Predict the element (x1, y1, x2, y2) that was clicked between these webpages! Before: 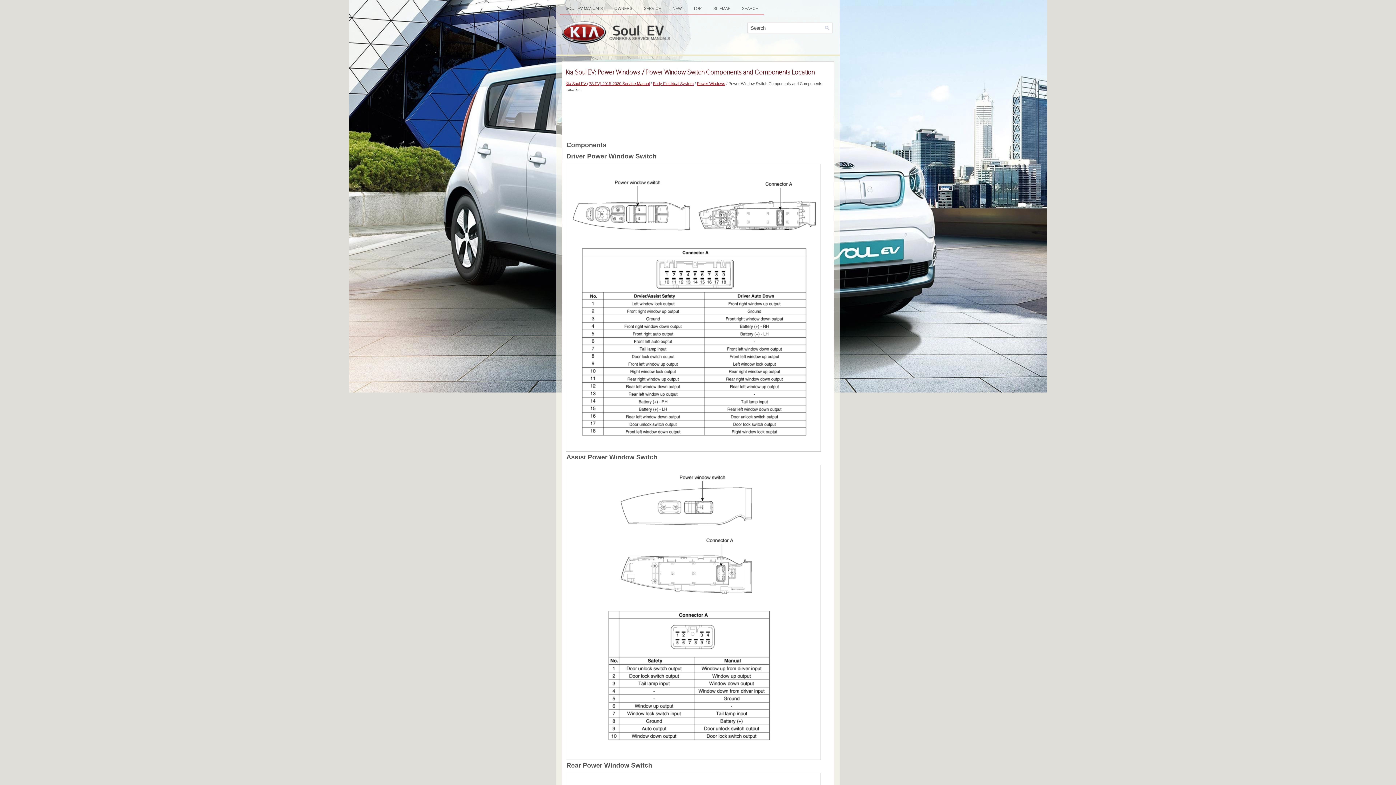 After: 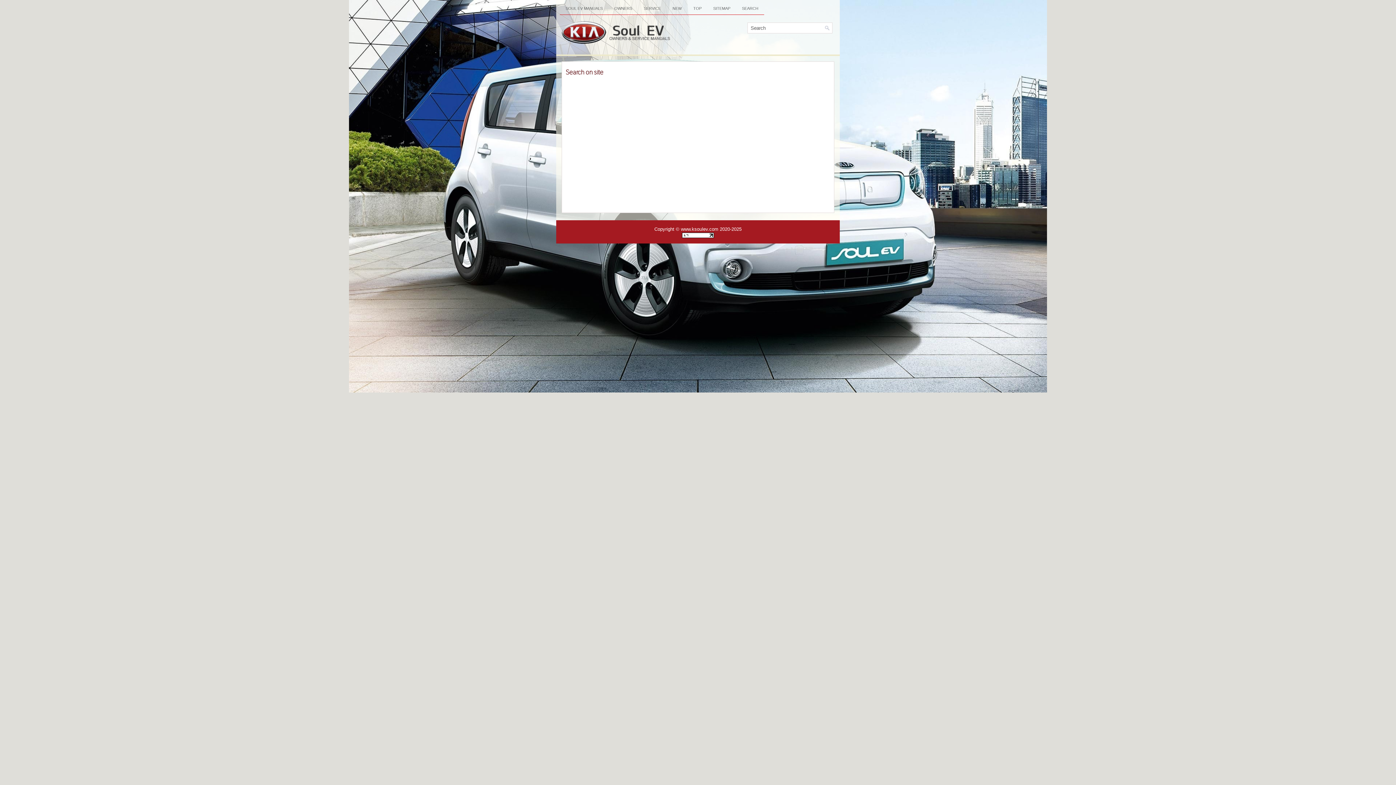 Action: bbox: (736, 3, 764, 13) label: SEARCH